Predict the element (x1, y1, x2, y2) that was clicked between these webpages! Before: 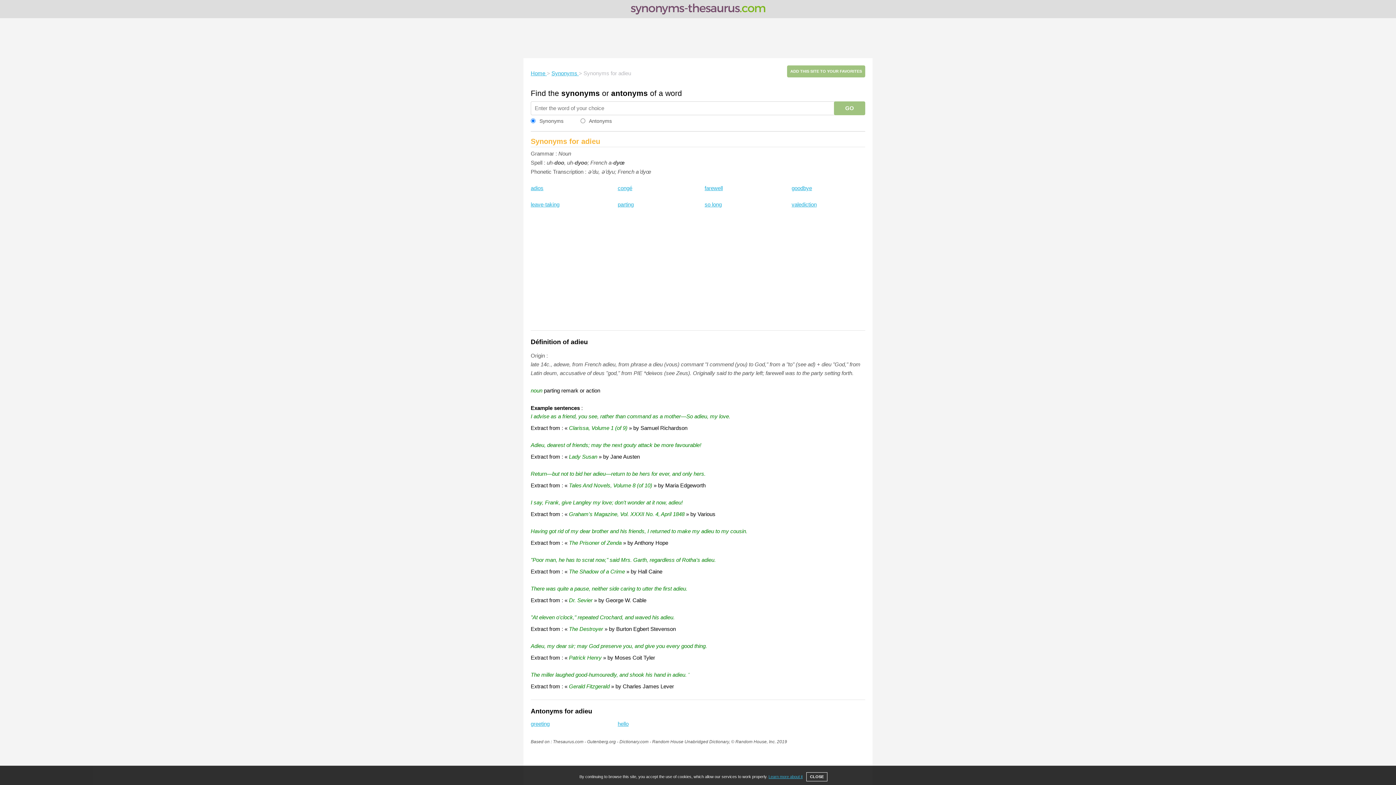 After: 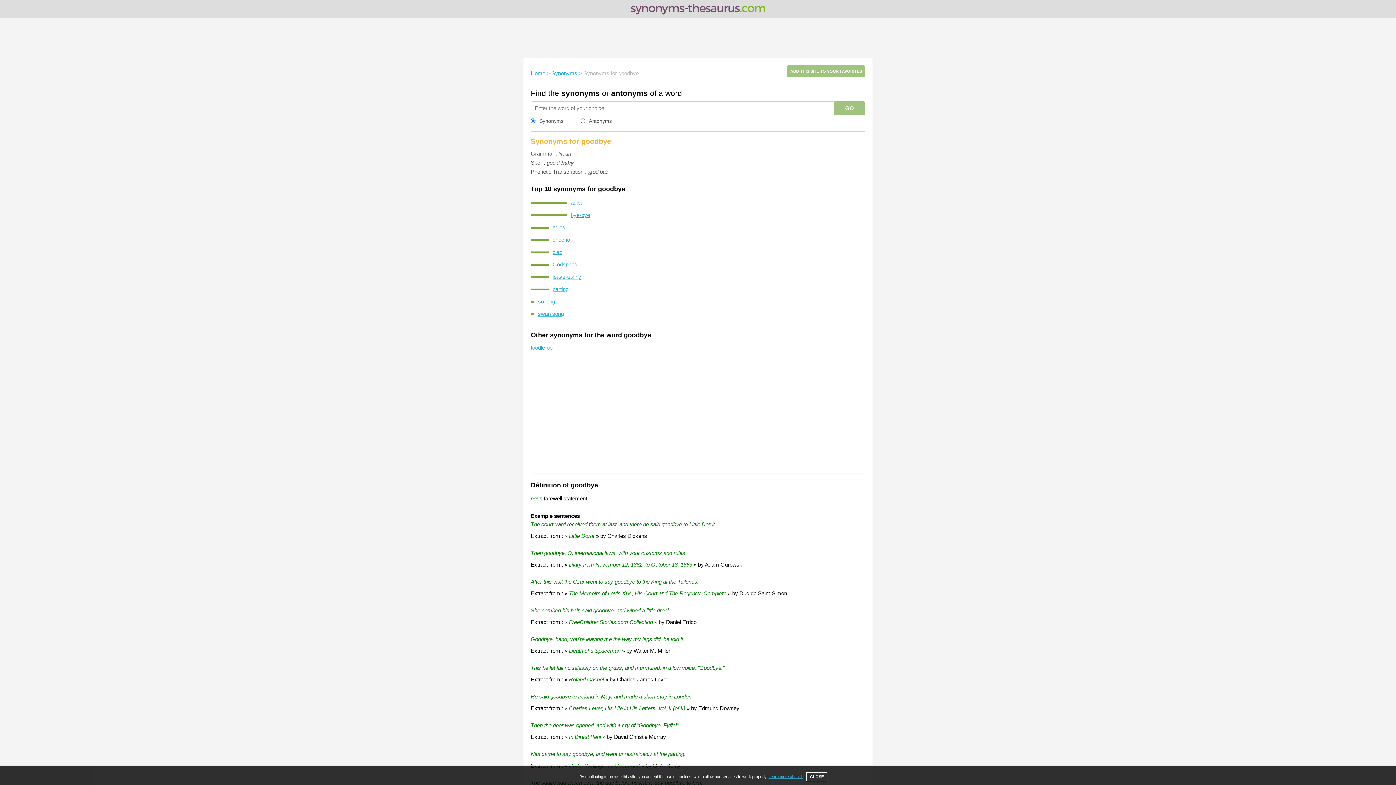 Action: label: goodbye bbox: (791, 185, 812, 191)